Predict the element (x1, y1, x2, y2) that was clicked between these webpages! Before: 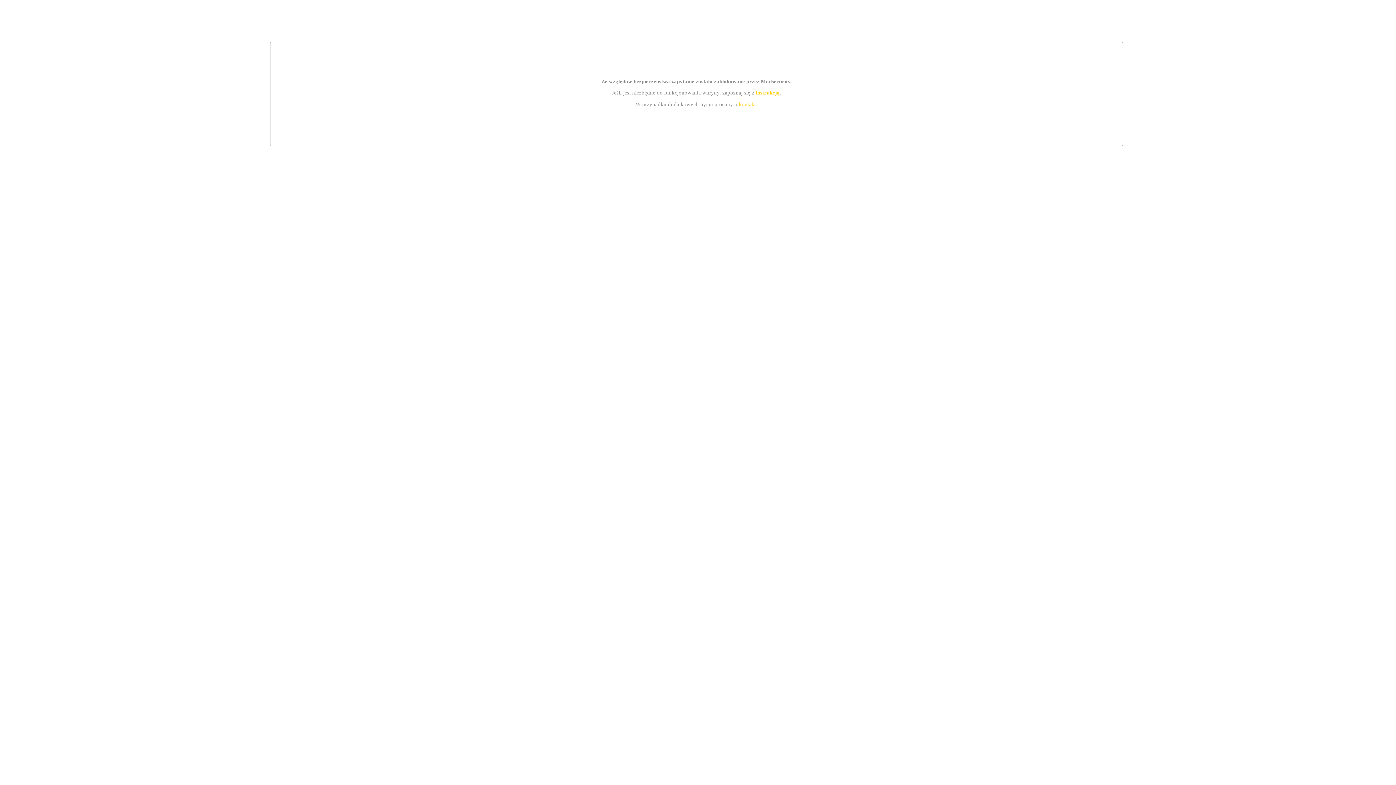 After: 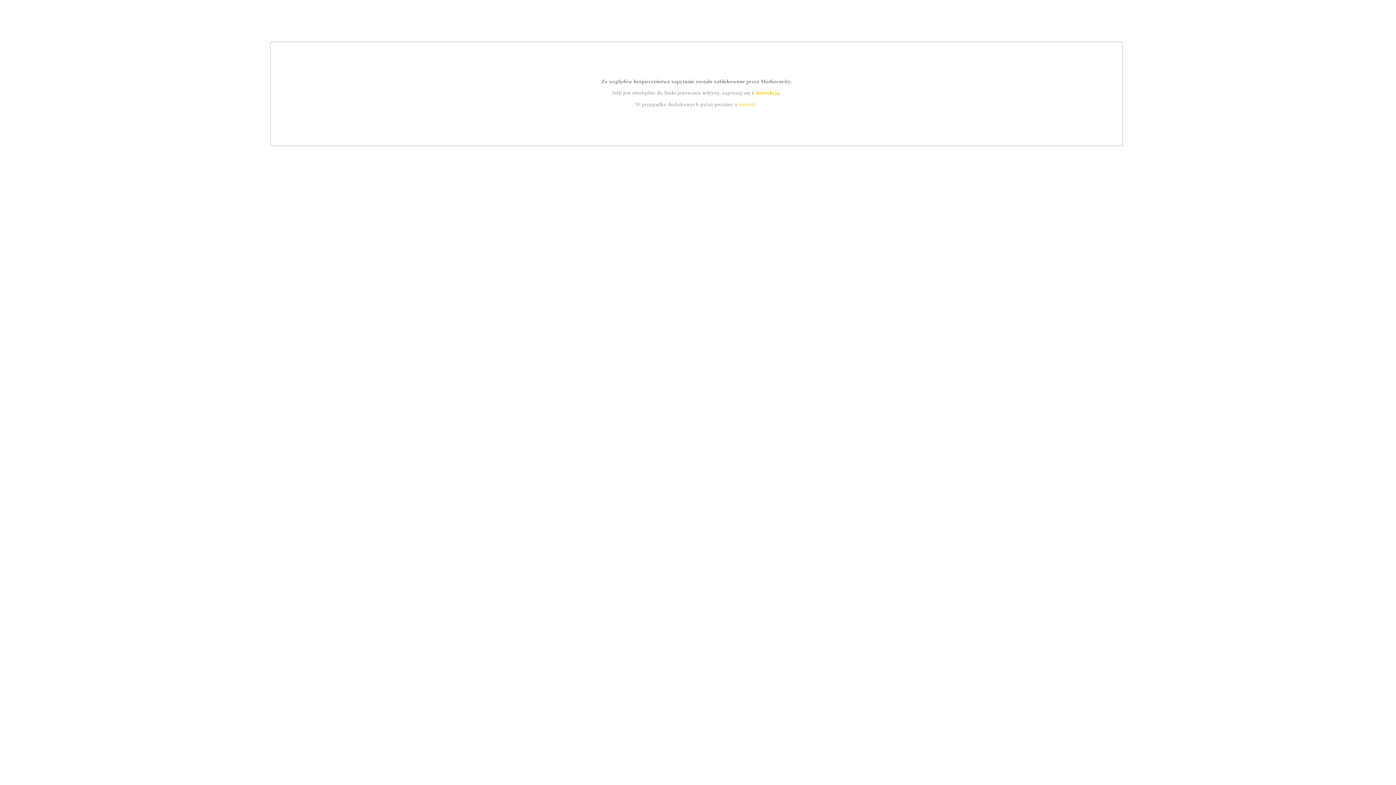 Action: label: instrukcją bbox: (755, 89, 779, 95)